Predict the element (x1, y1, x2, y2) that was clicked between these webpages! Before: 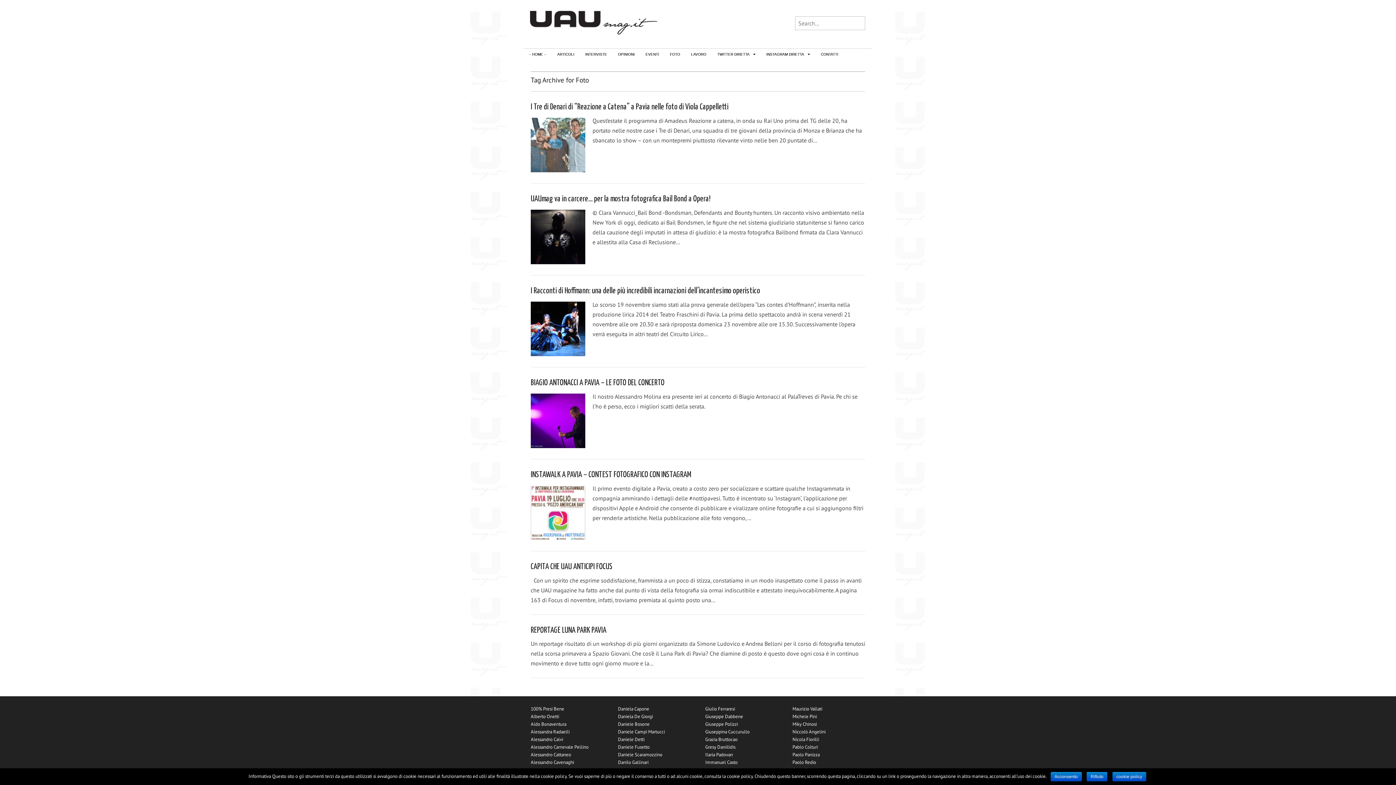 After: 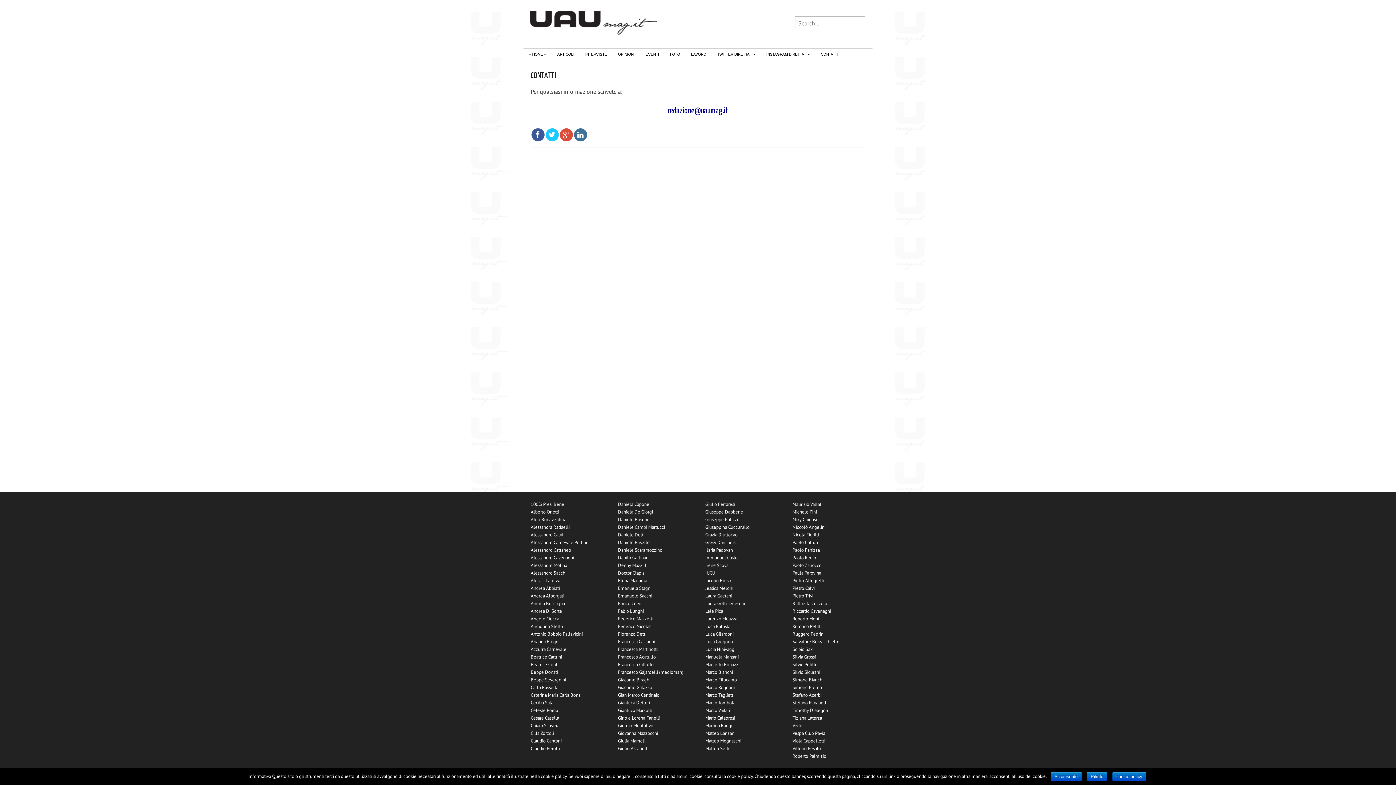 Action: bbox: (815, 48, 844, 60) label: CONTATTI